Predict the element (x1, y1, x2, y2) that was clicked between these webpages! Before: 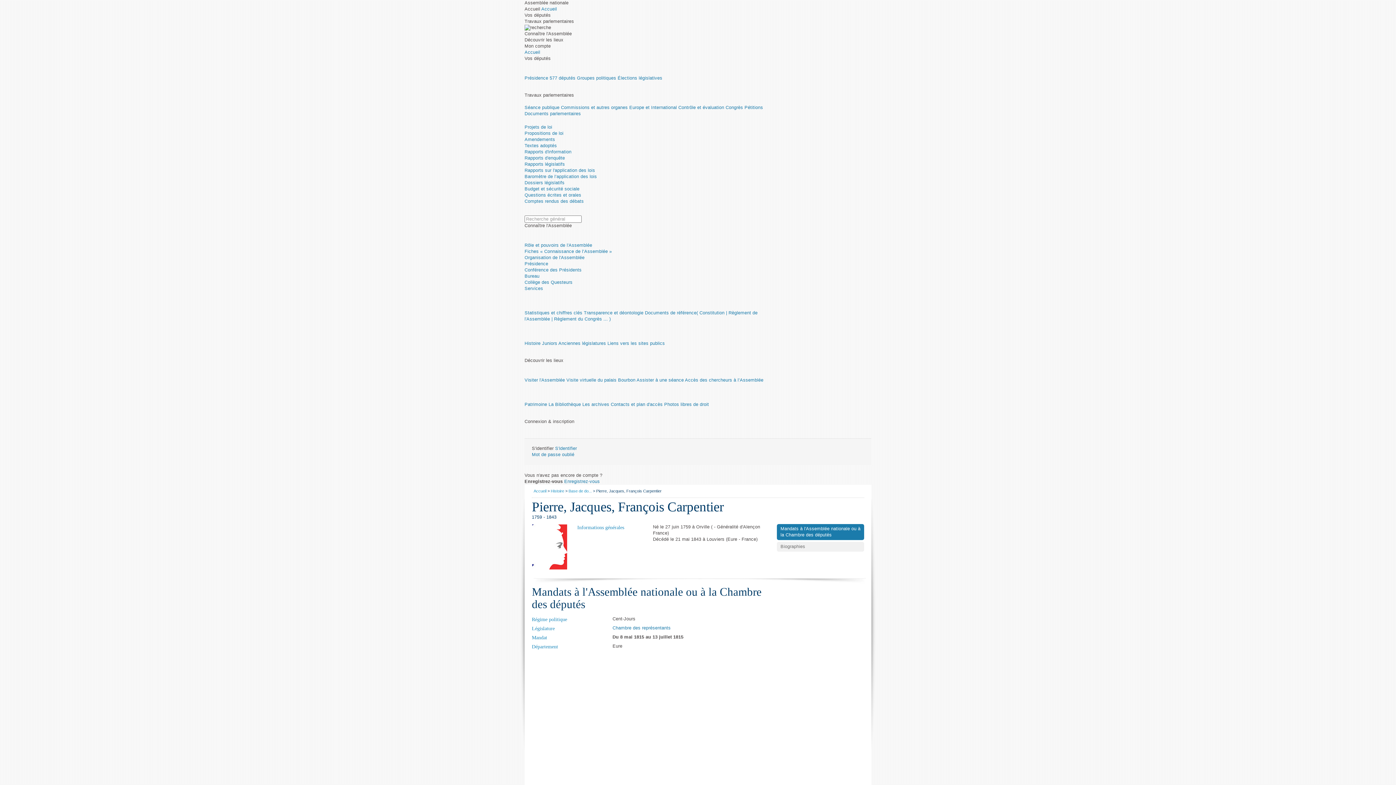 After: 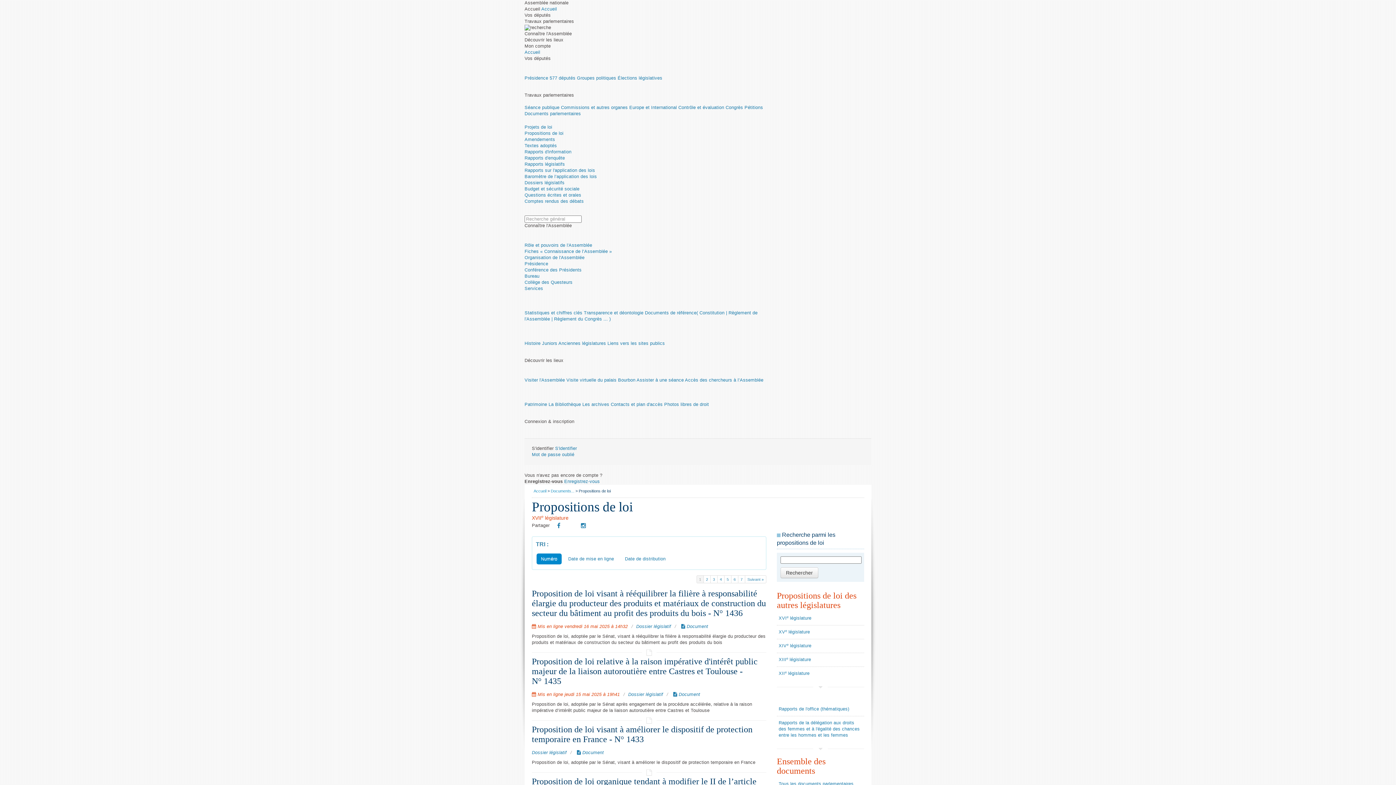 Action: label: Propositions de loi bbox: (524, 130, 563, 136)